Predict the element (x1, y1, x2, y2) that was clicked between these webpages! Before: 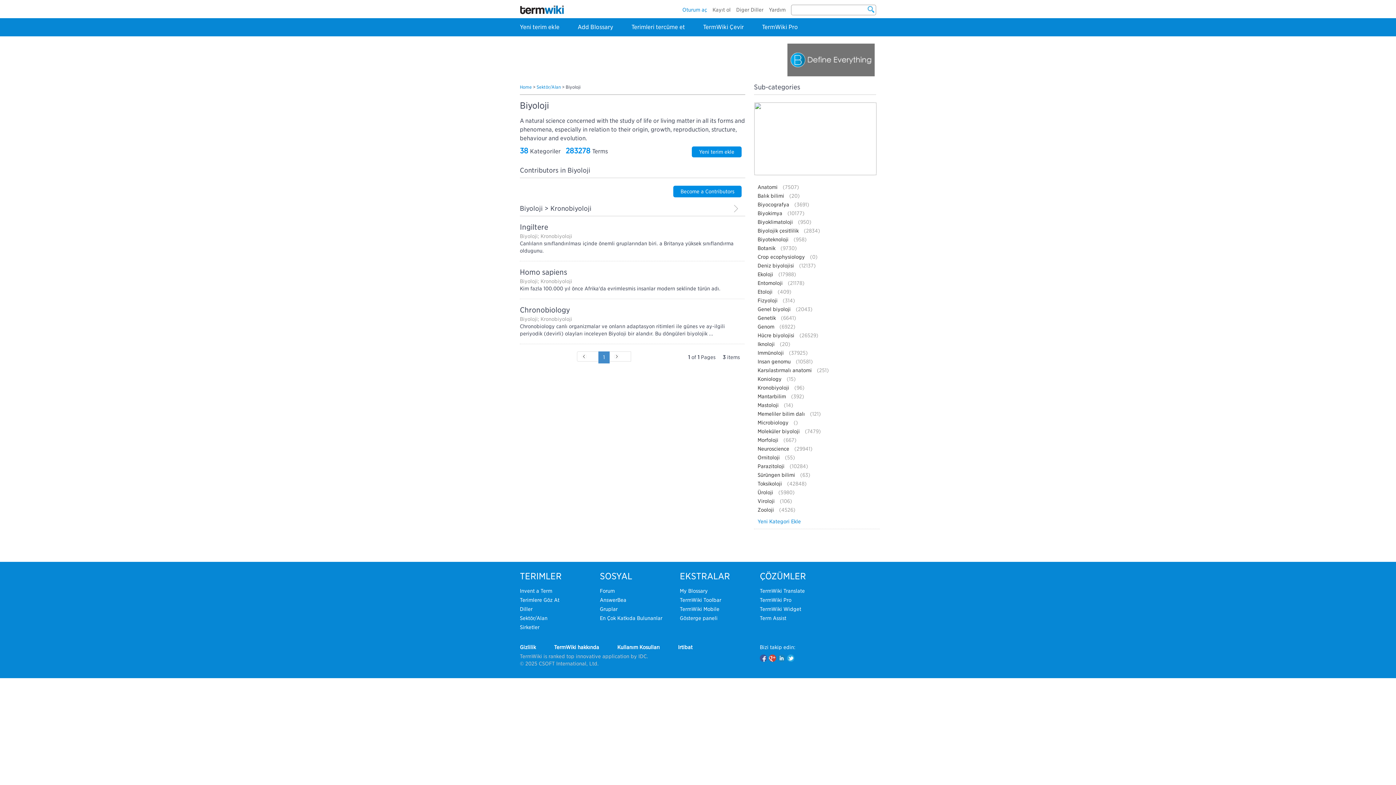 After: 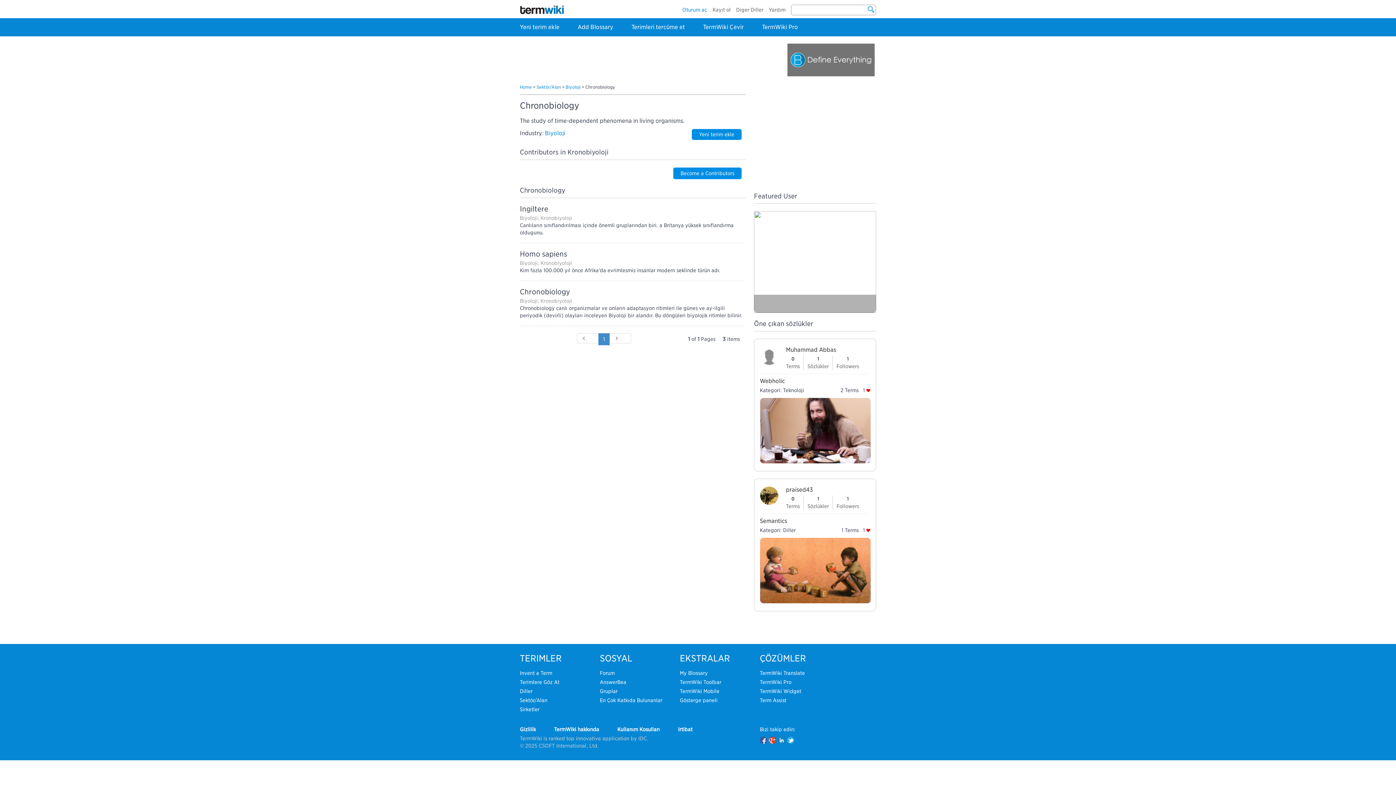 Action: label: Kronobiyoloji bbox: (540, 316, 572, 322)